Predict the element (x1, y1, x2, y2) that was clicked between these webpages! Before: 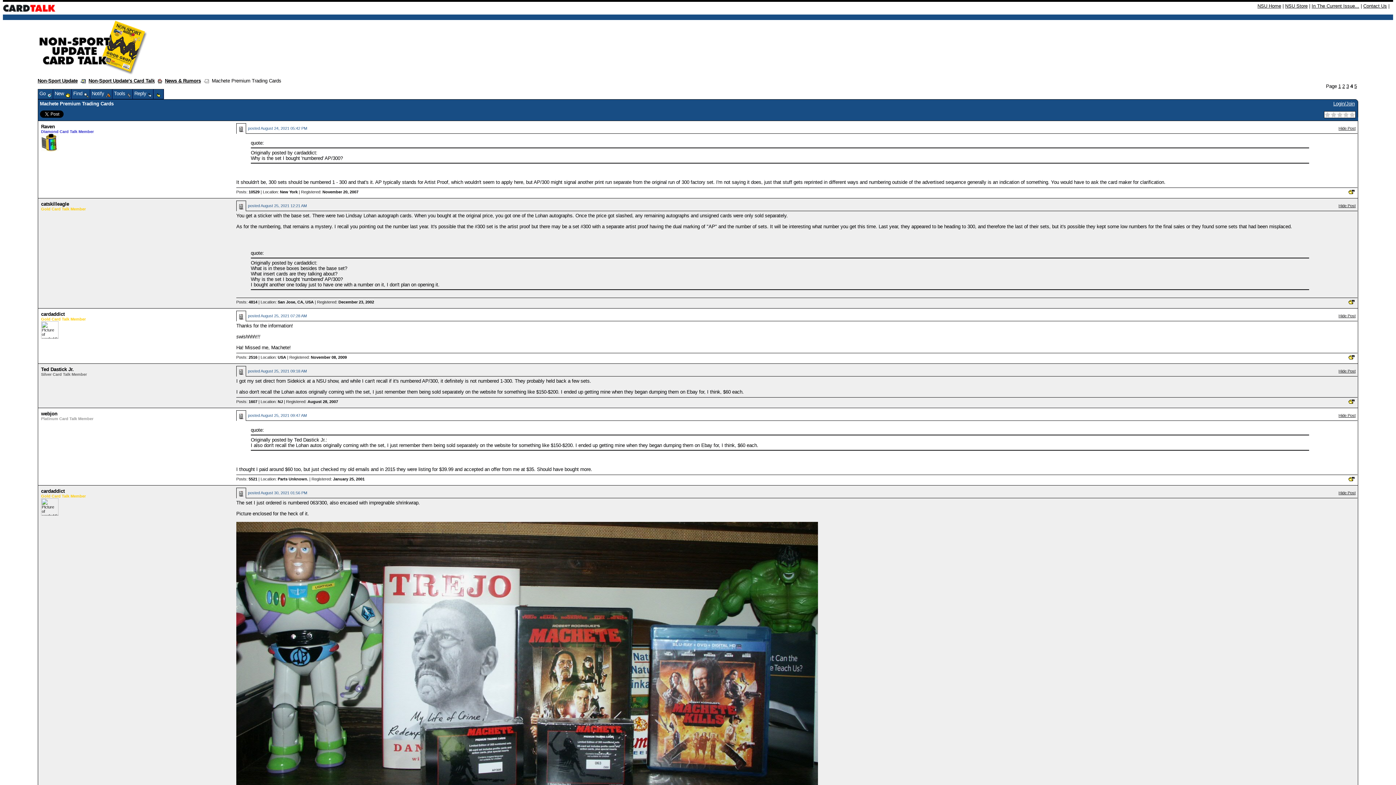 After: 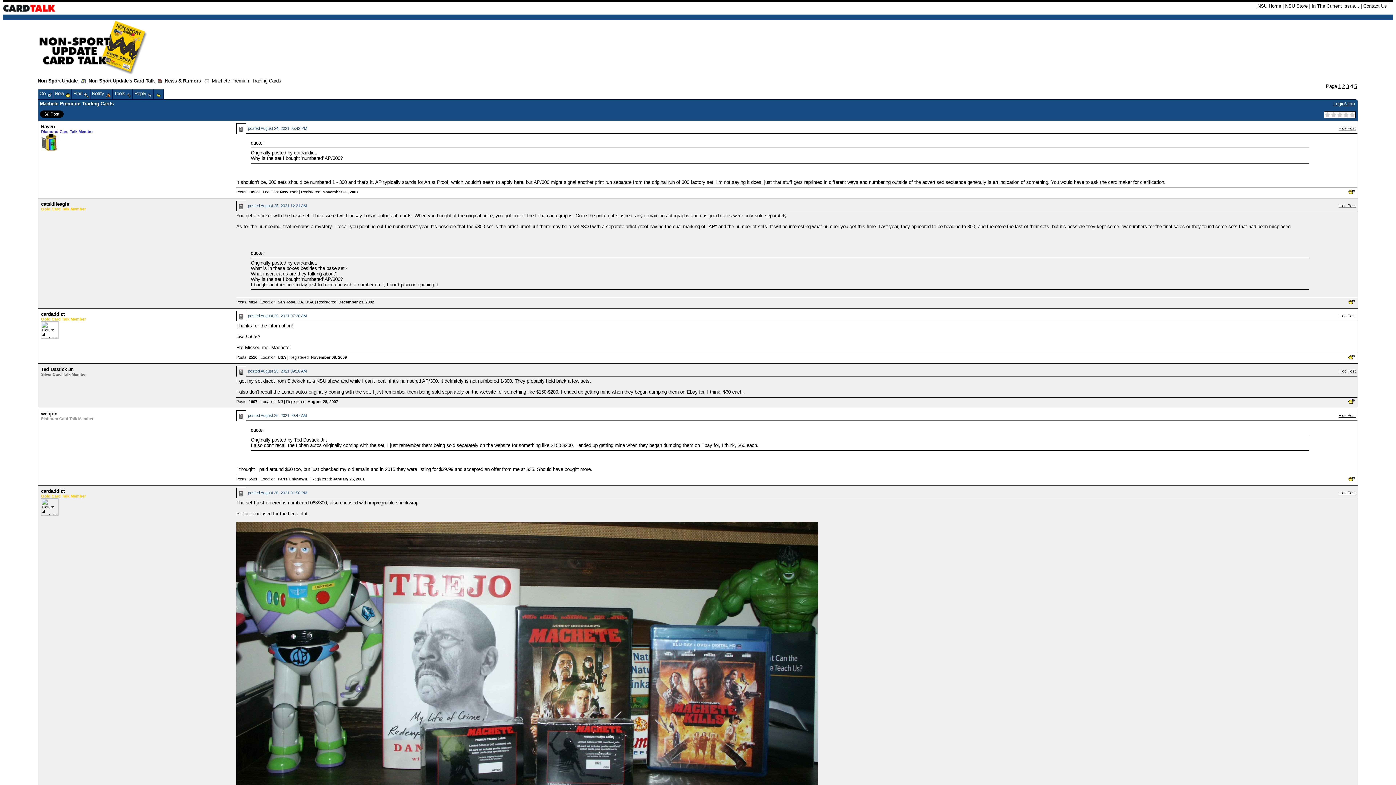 Action: bbox: (1347, 477, 1355, 482)